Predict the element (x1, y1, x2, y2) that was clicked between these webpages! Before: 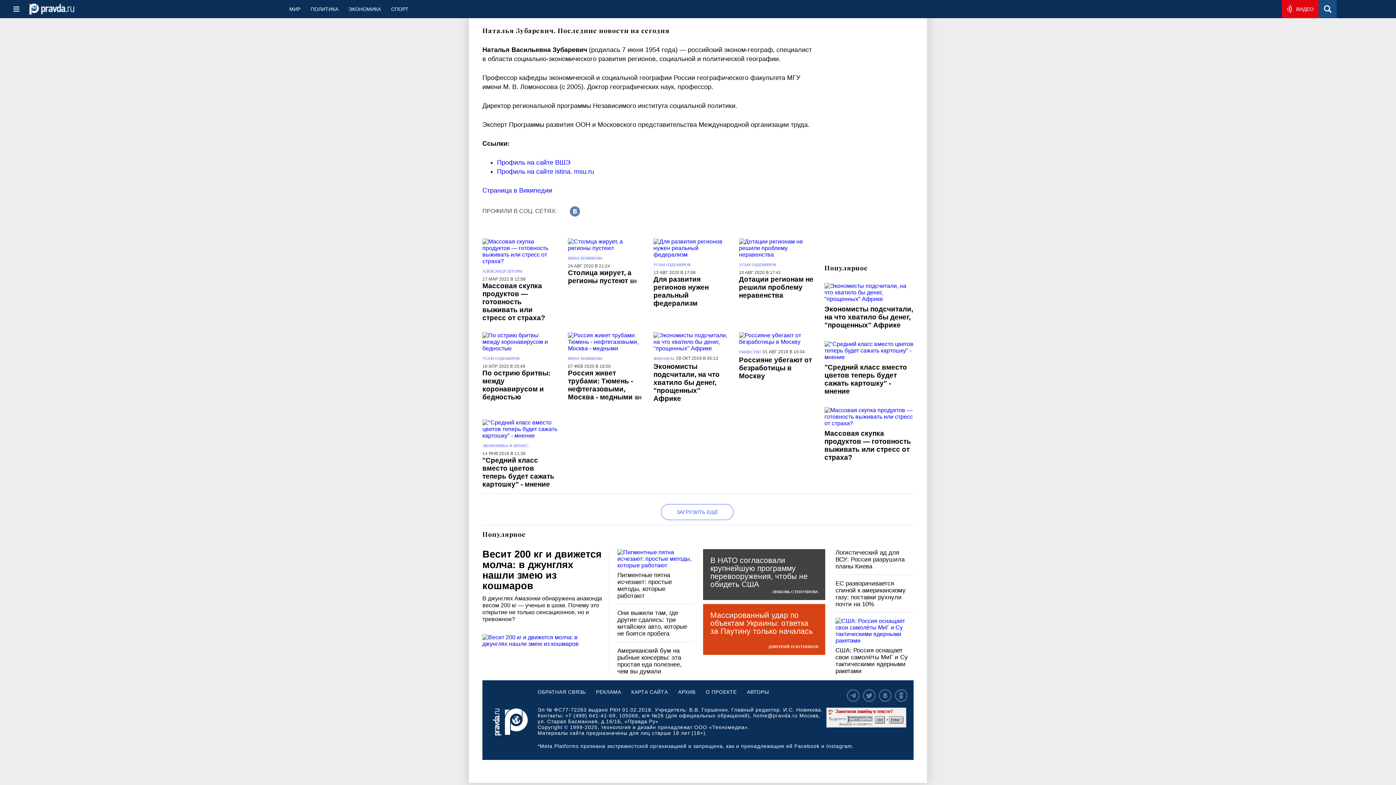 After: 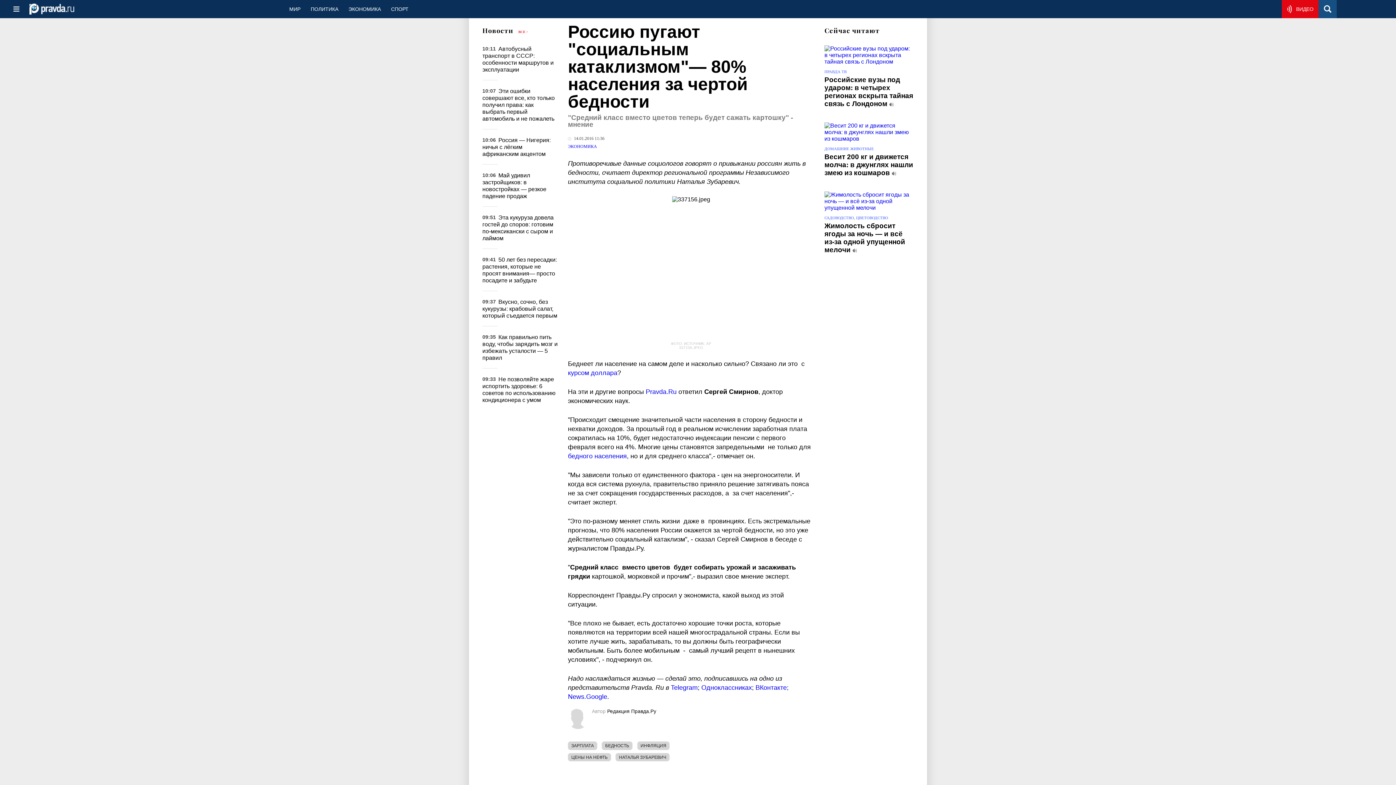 Action: bbox: (824, 340, 913, 360)